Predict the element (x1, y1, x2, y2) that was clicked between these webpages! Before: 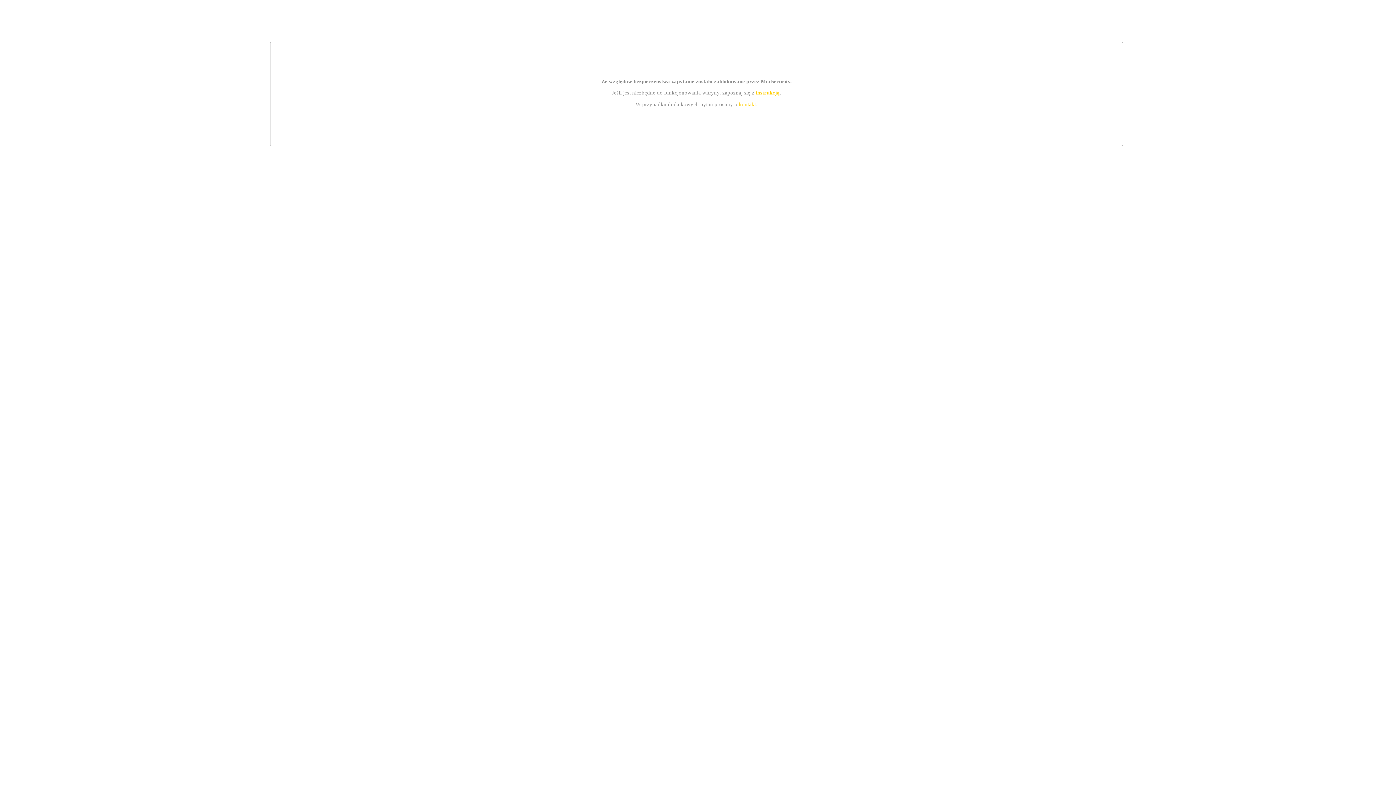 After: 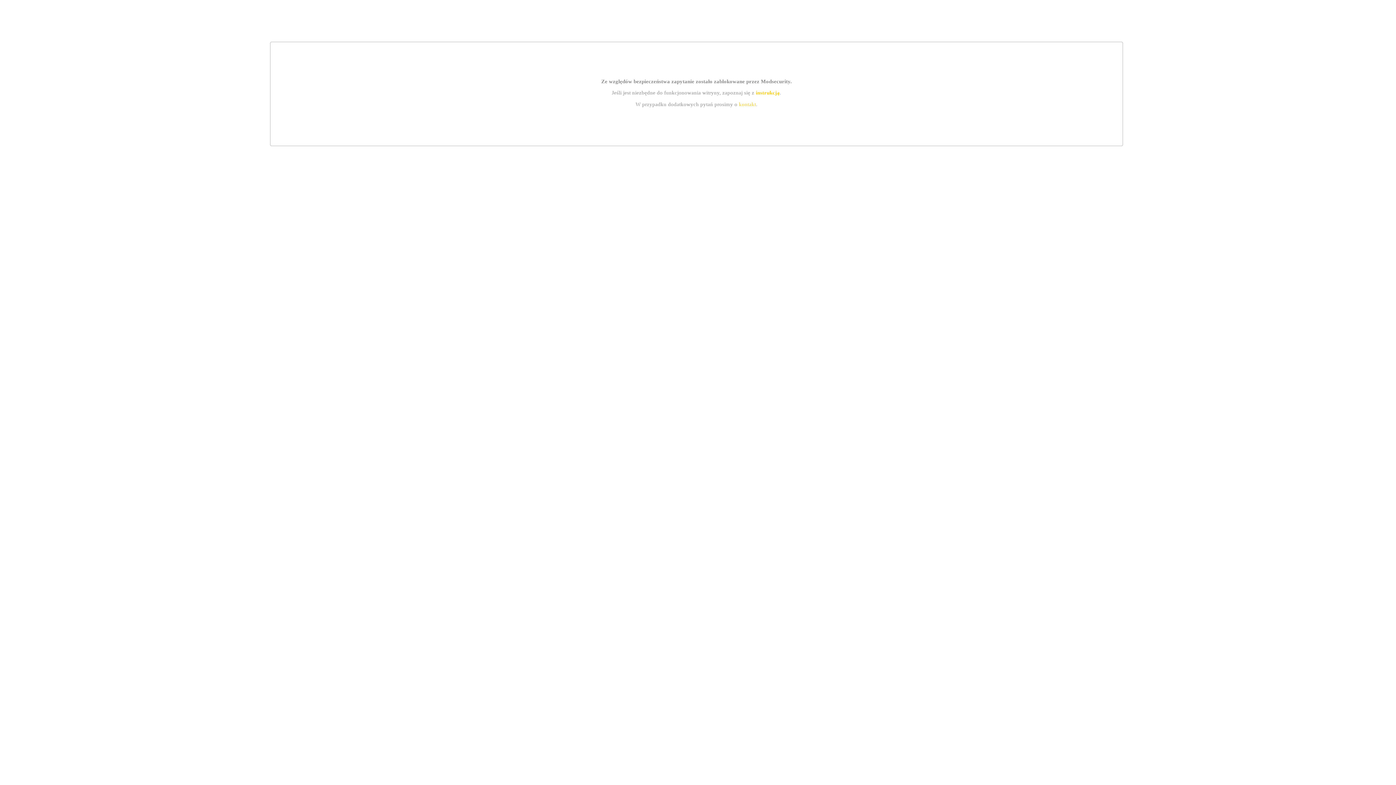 Action: label: kontakt bbox: (739, 101, 756, 107)